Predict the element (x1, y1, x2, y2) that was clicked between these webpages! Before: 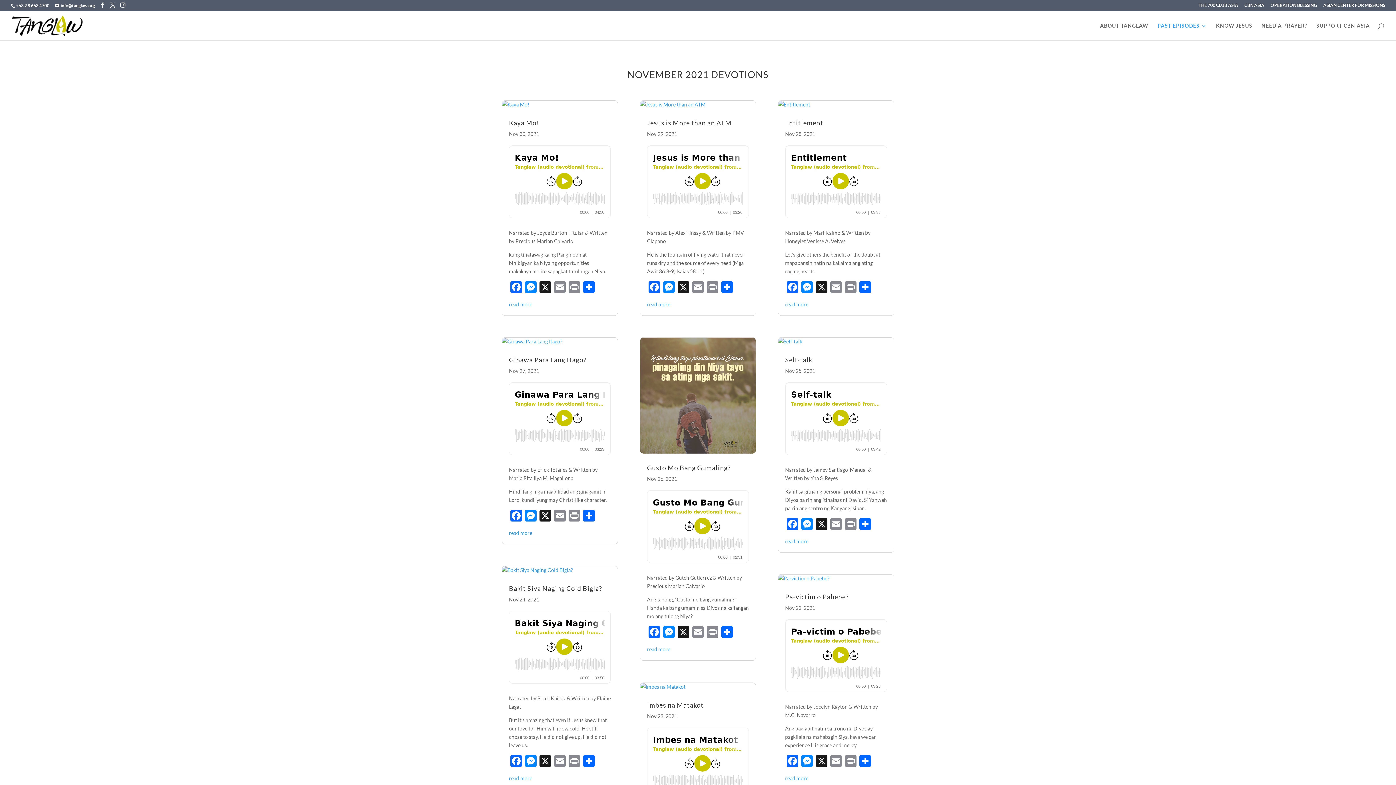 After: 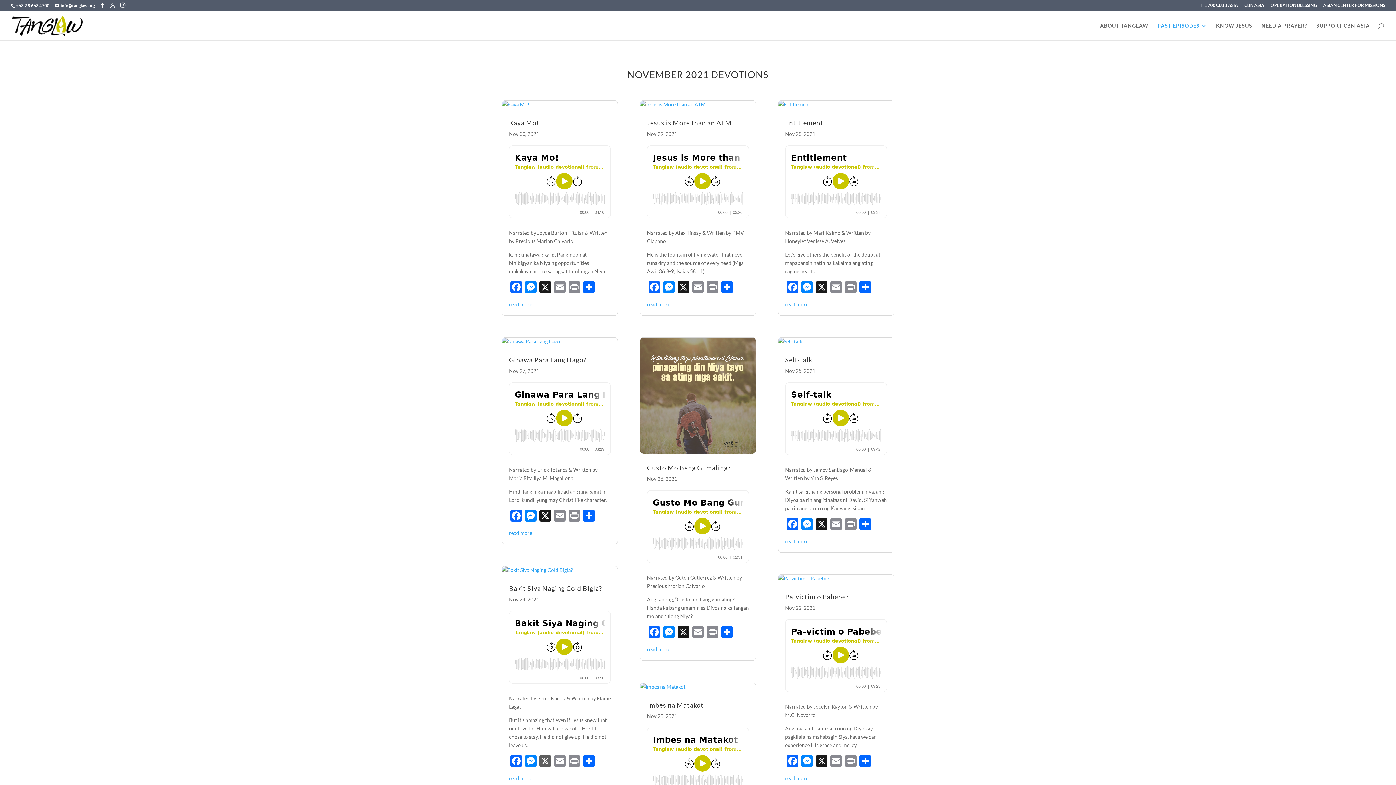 Action: bbox: (538, 755, 552, 768) label: X